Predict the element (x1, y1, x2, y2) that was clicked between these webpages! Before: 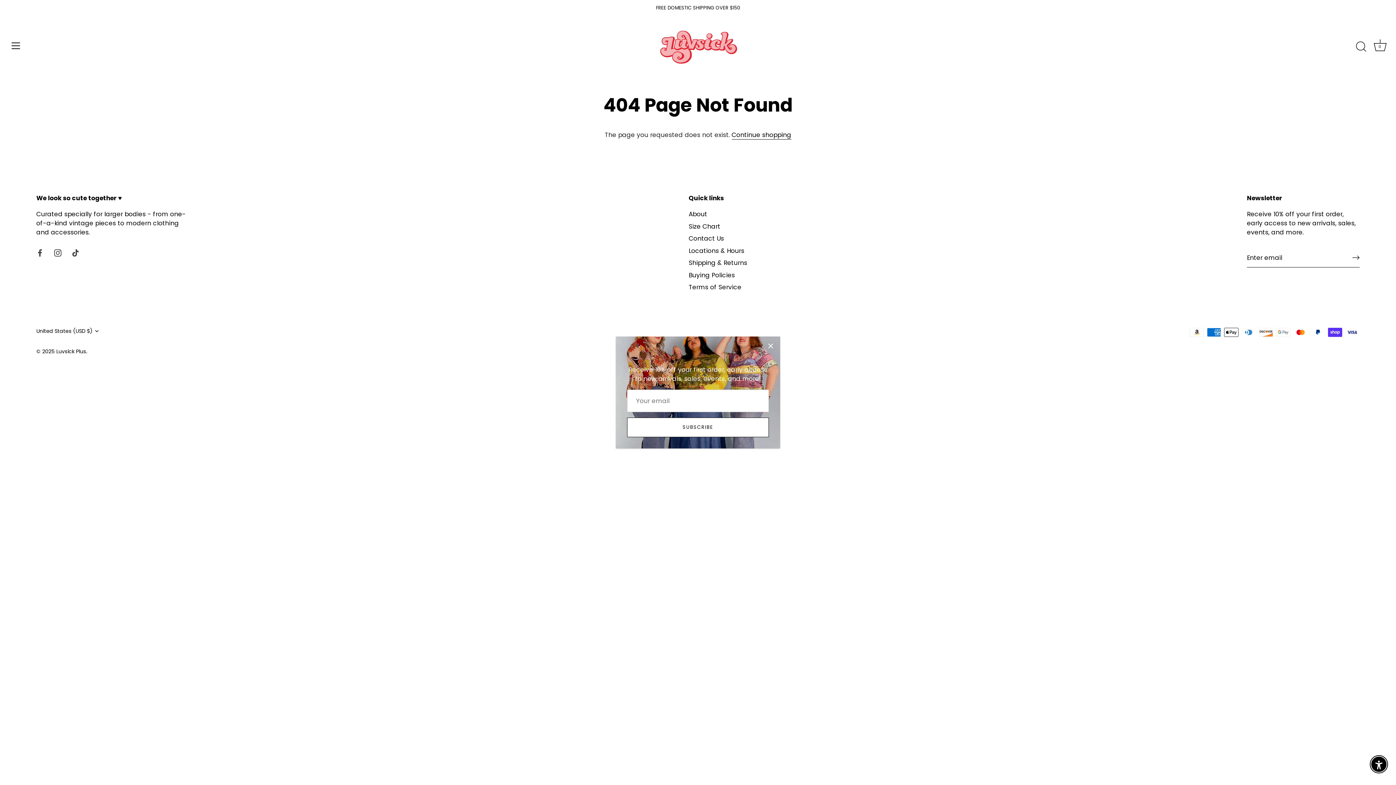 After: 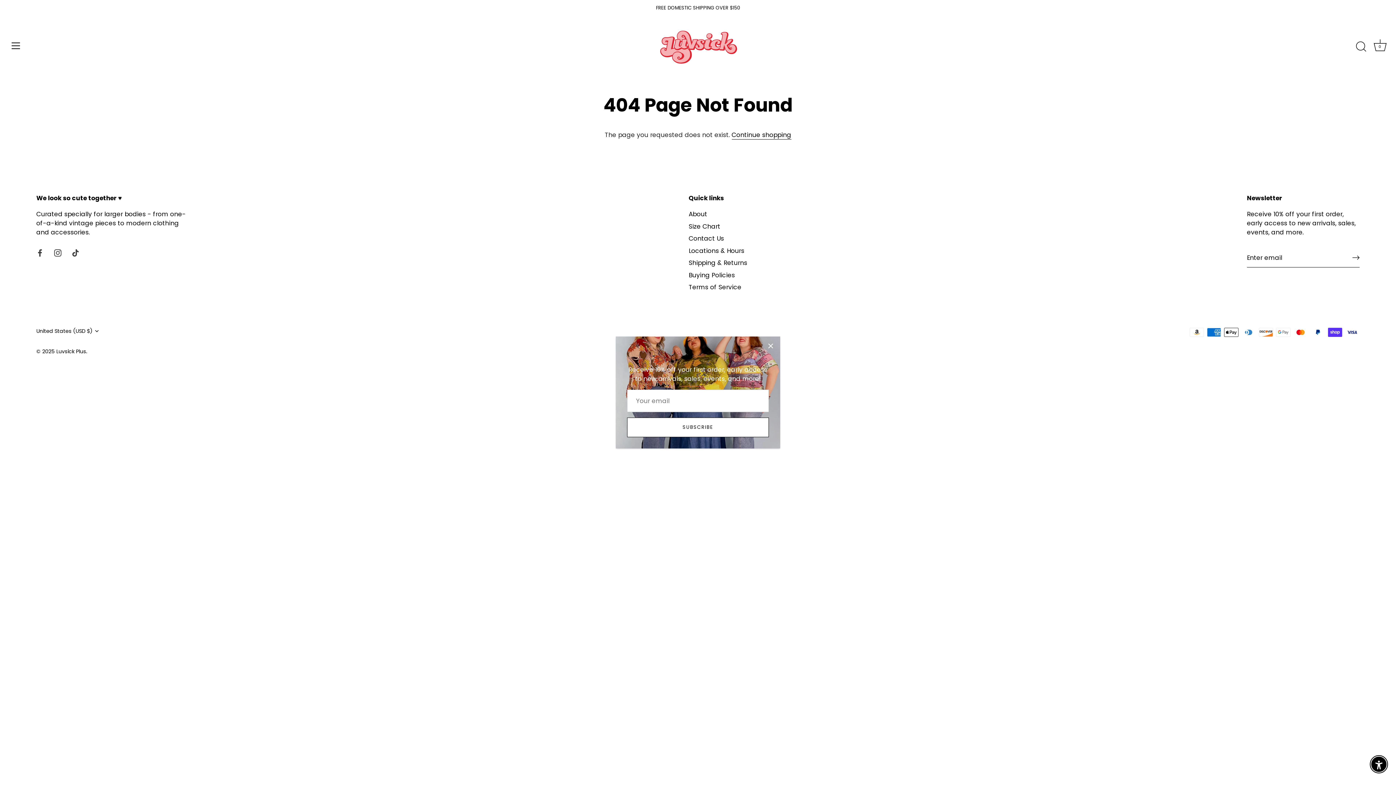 Action: label: Buying Policies bbox: (688, 270, 735, 279)